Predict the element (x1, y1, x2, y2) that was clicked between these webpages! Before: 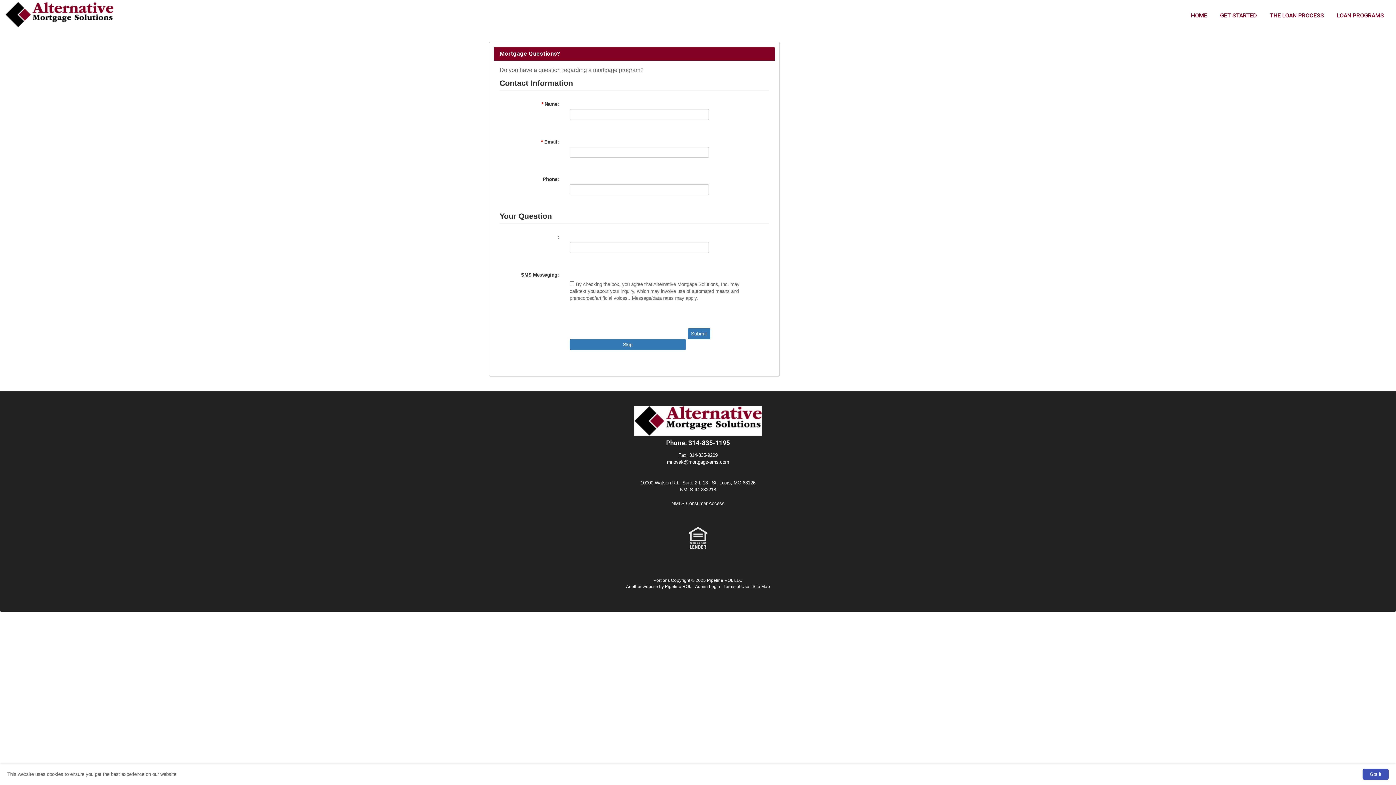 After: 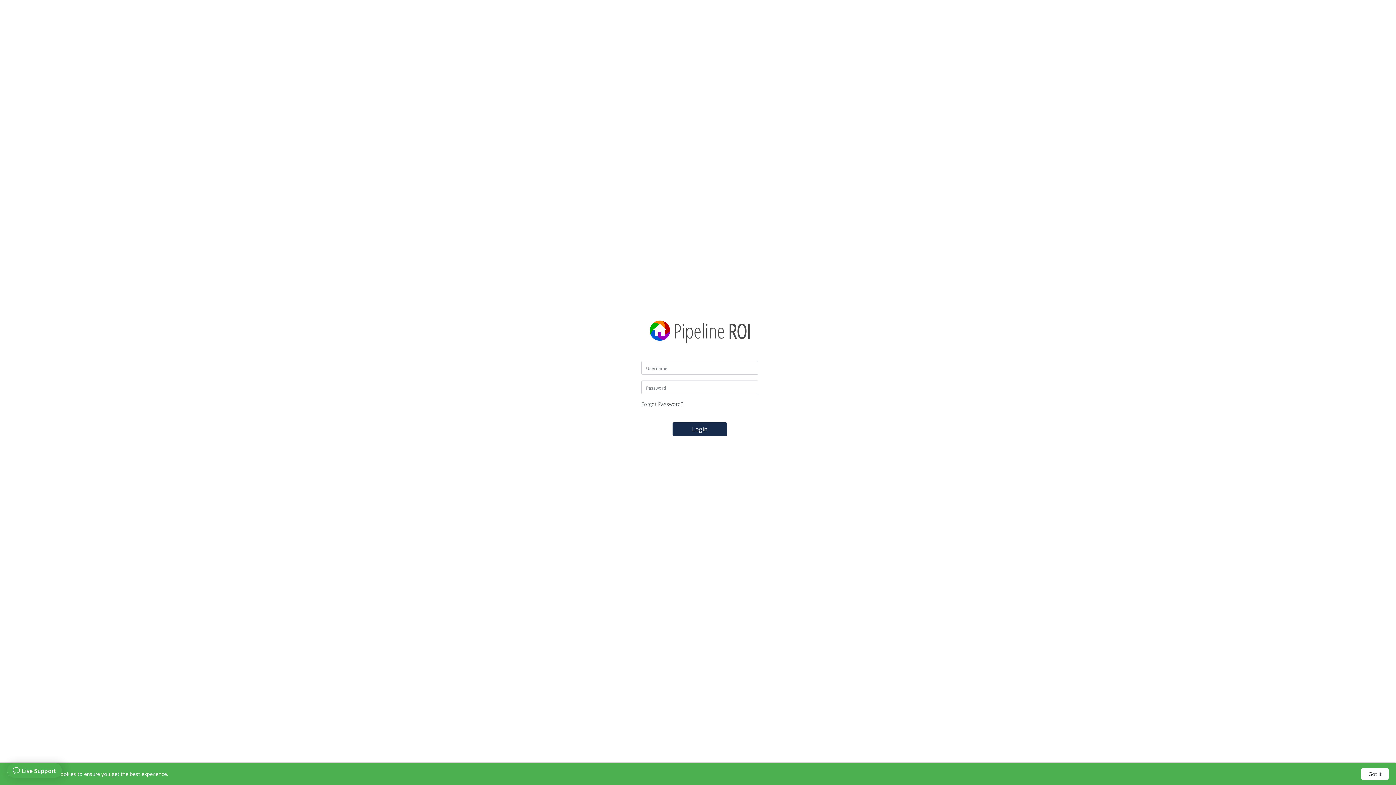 Action: bbox: (695, 584, 720, 589) label: Admin Login